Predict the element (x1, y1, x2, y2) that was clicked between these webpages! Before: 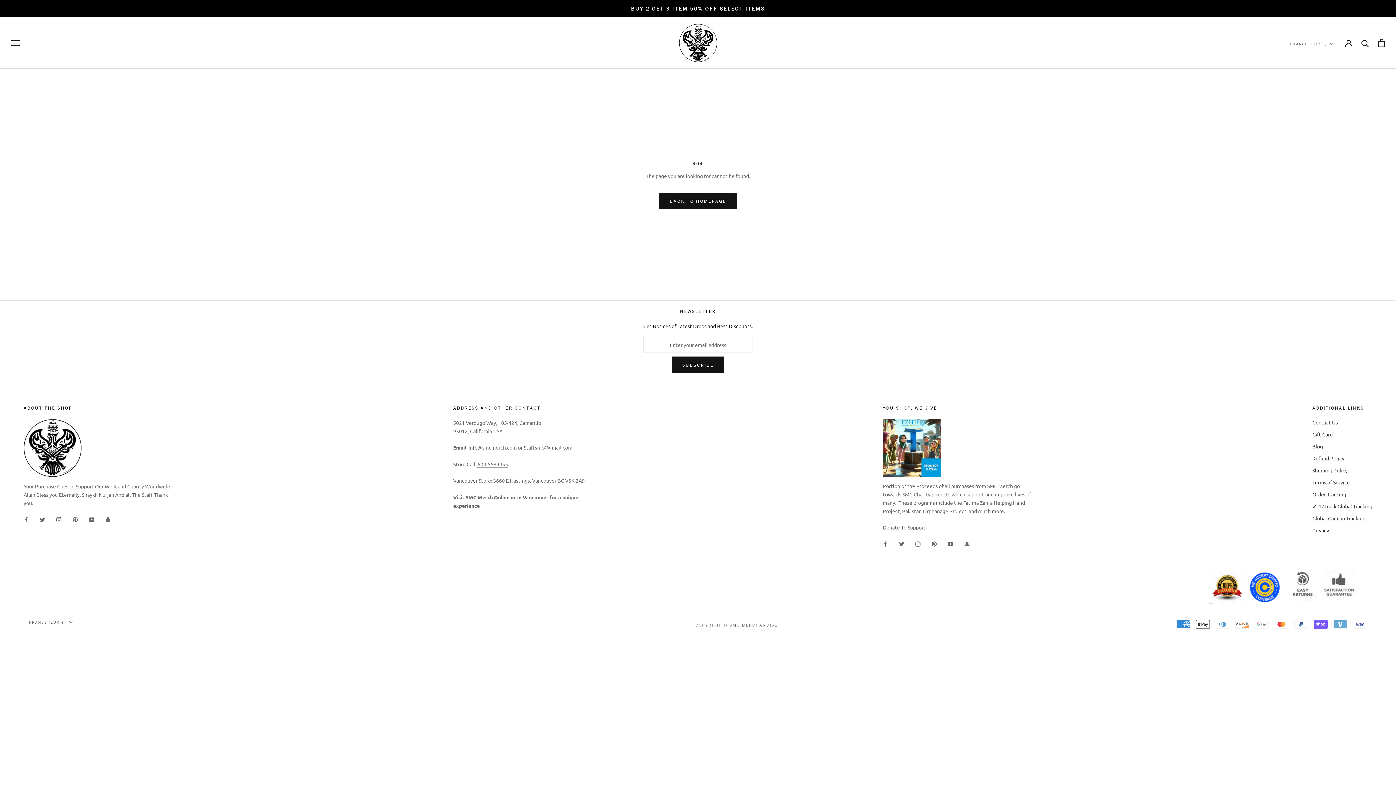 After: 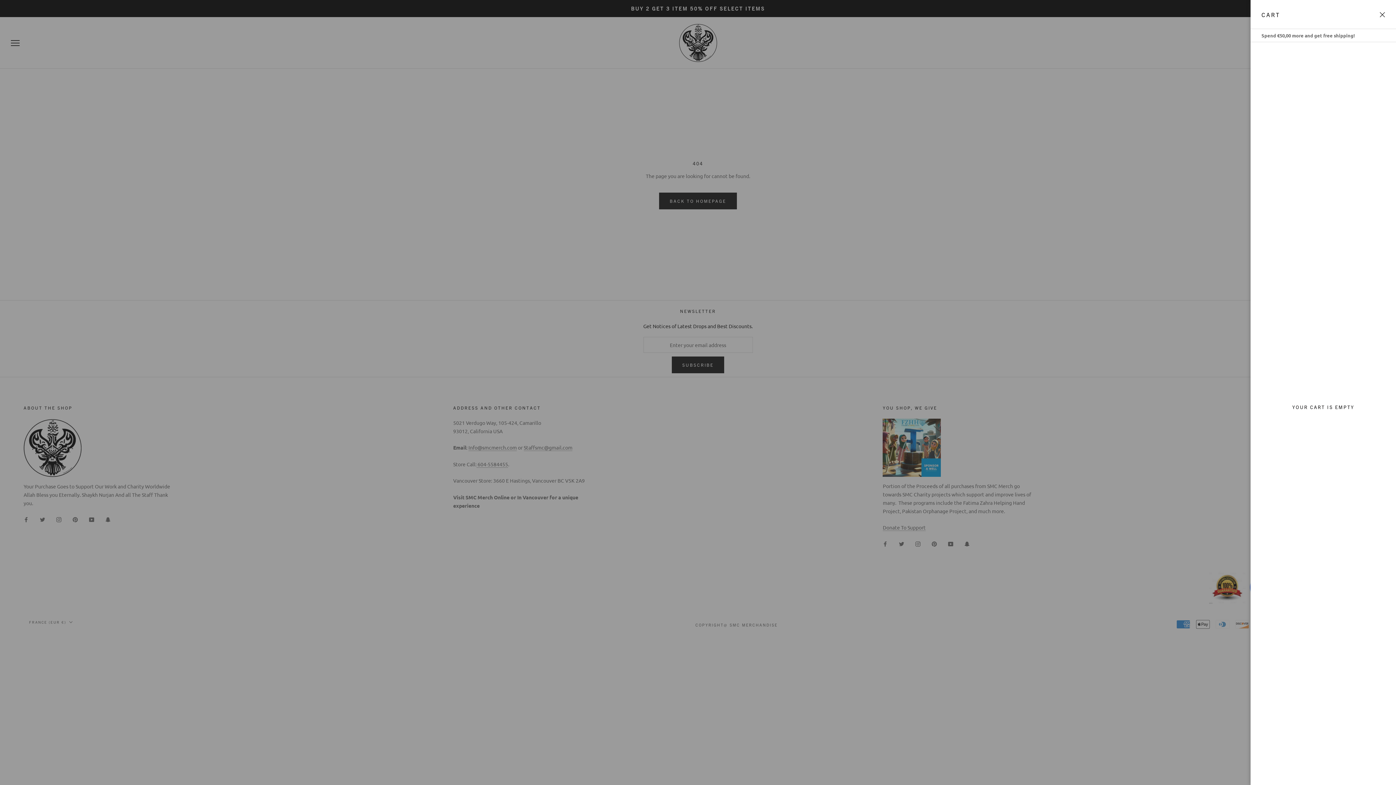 Action: bbox: (1378, 35, 1385, 44) label: Open cart